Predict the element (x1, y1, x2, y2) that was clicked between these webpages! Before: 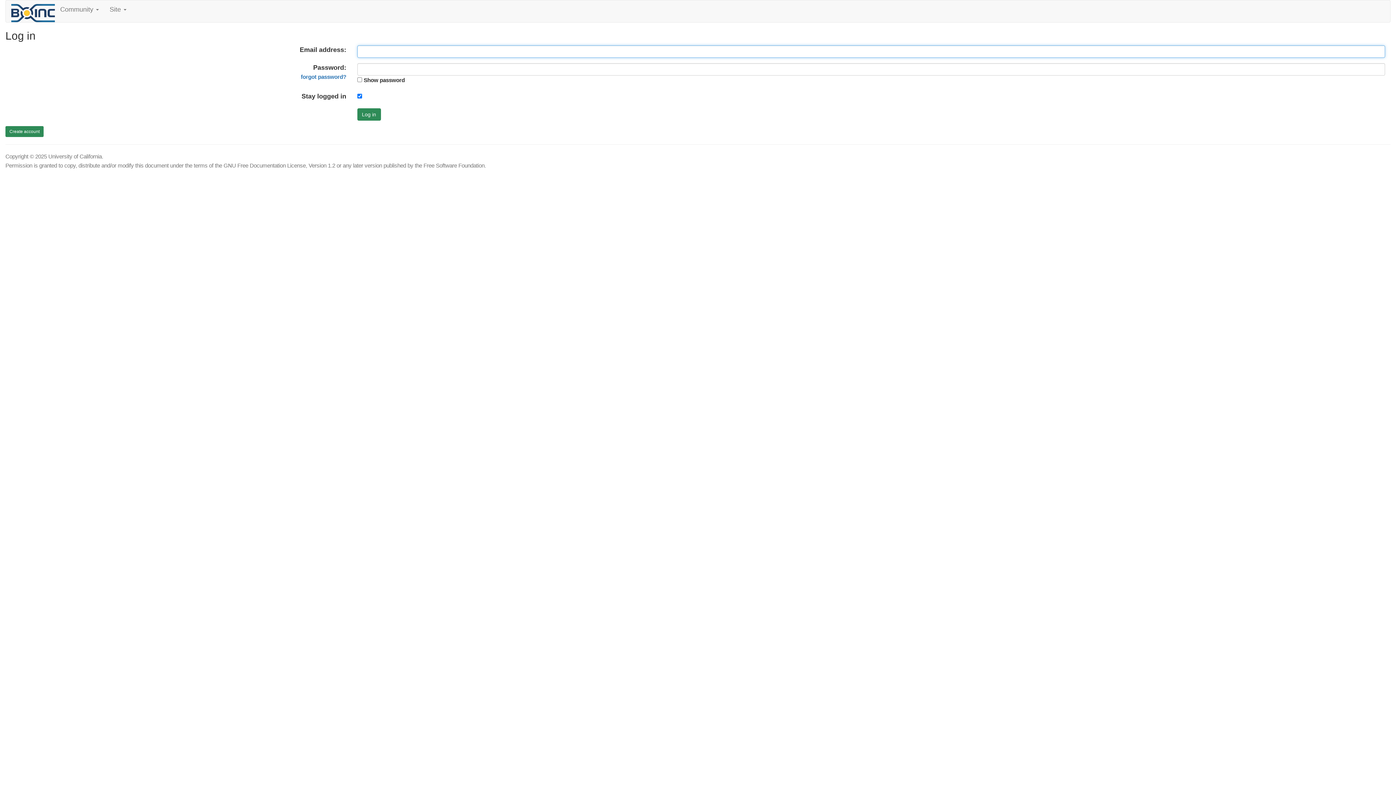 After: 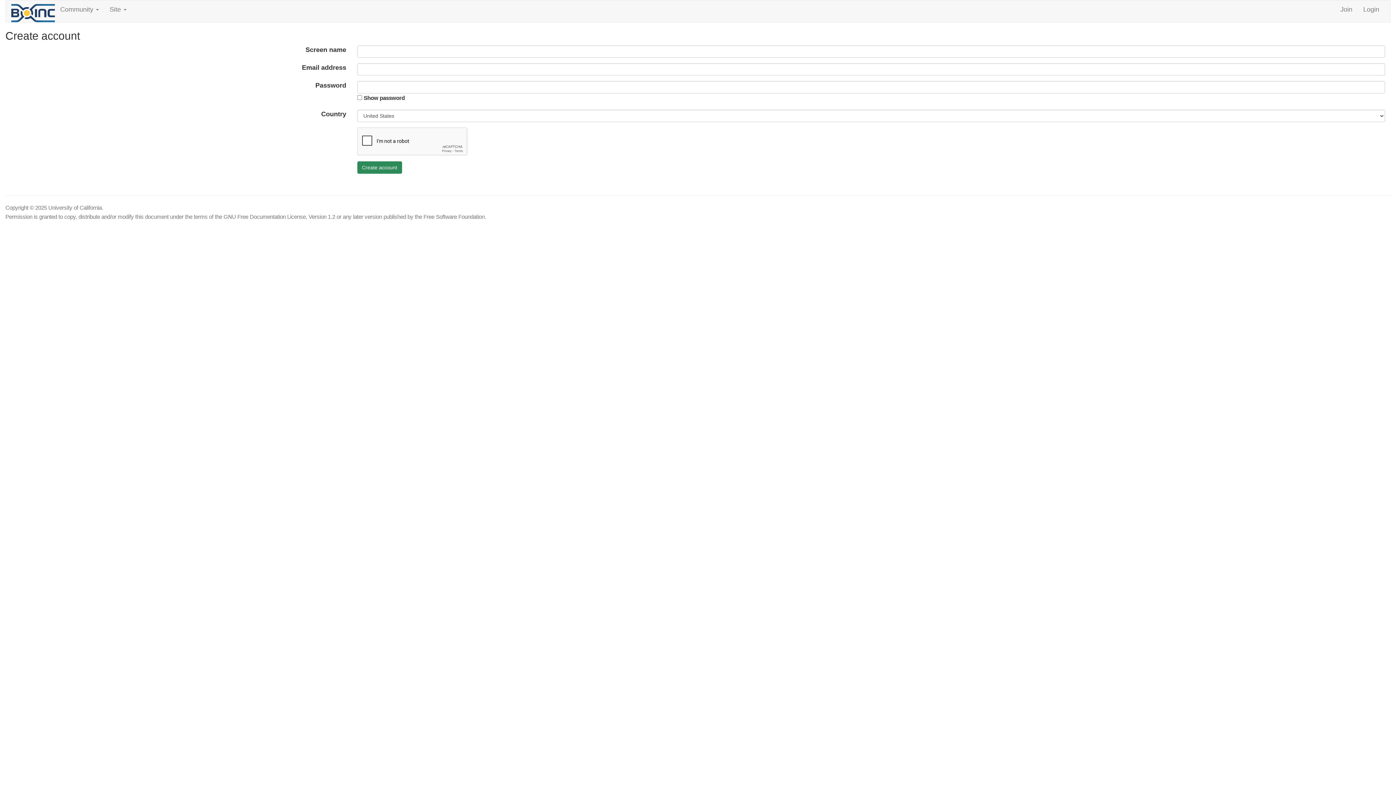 Action: label: Create account bbox: (5, 126, 43, 137)